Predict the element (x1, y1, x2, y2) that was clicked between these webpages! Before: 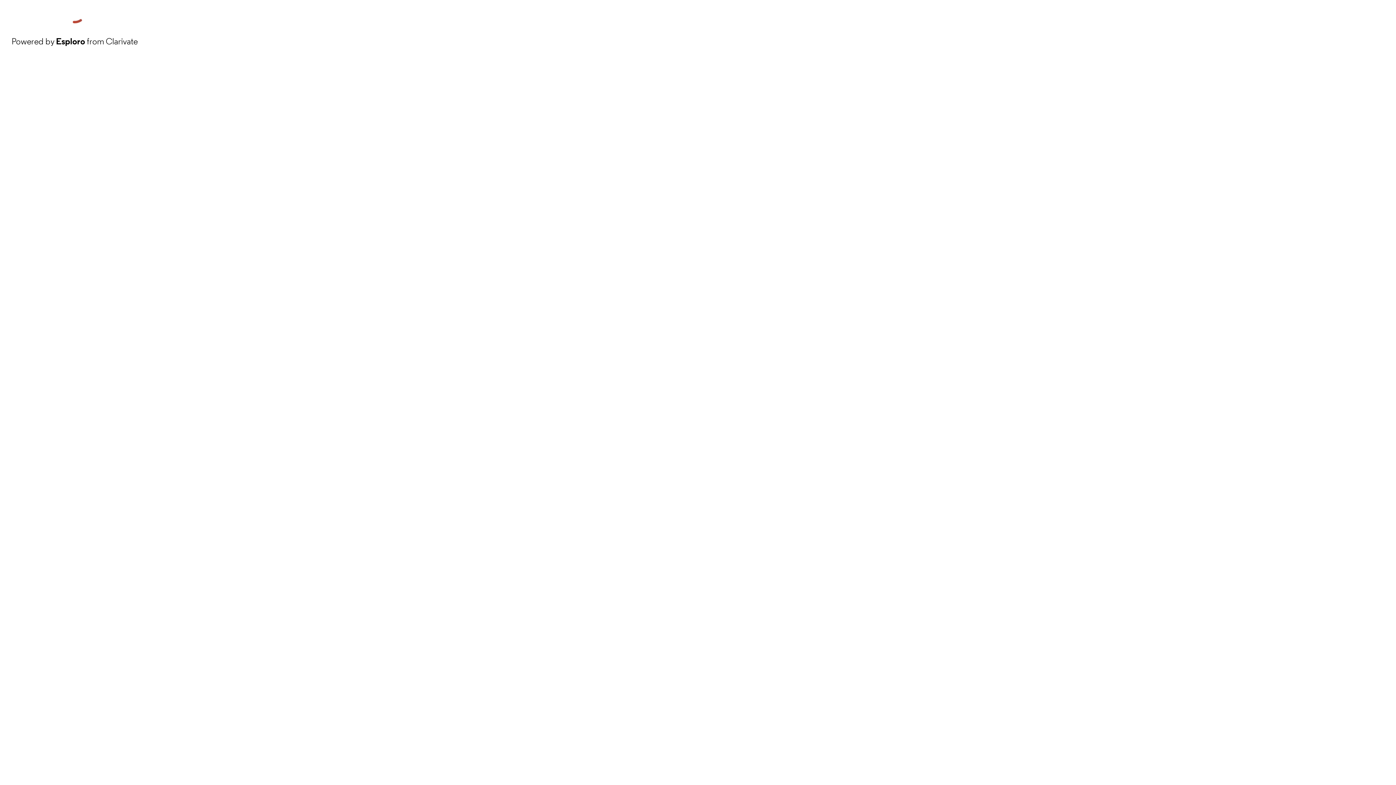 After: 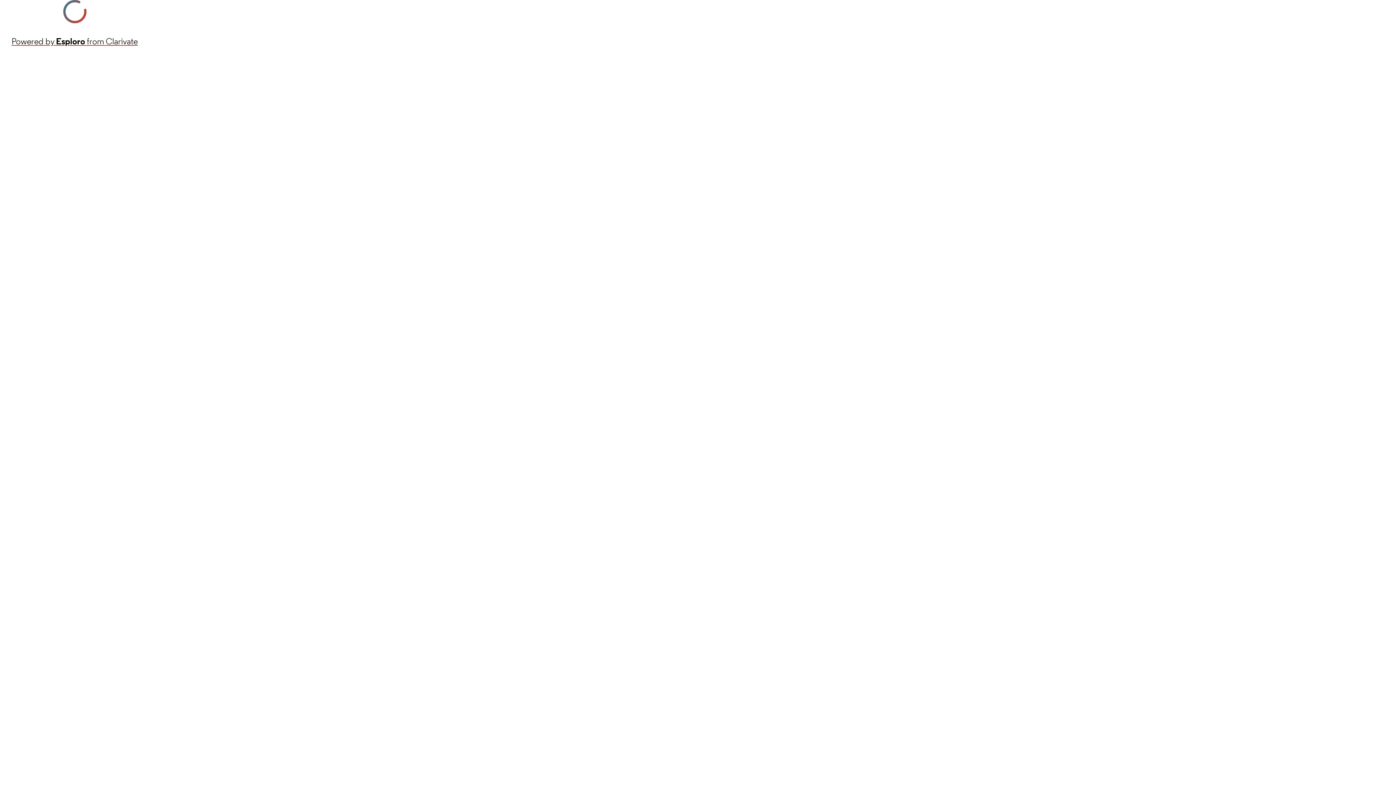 Action: label: Powered by Esploro from Clarivate bbox: (11, 34, 137, 48)